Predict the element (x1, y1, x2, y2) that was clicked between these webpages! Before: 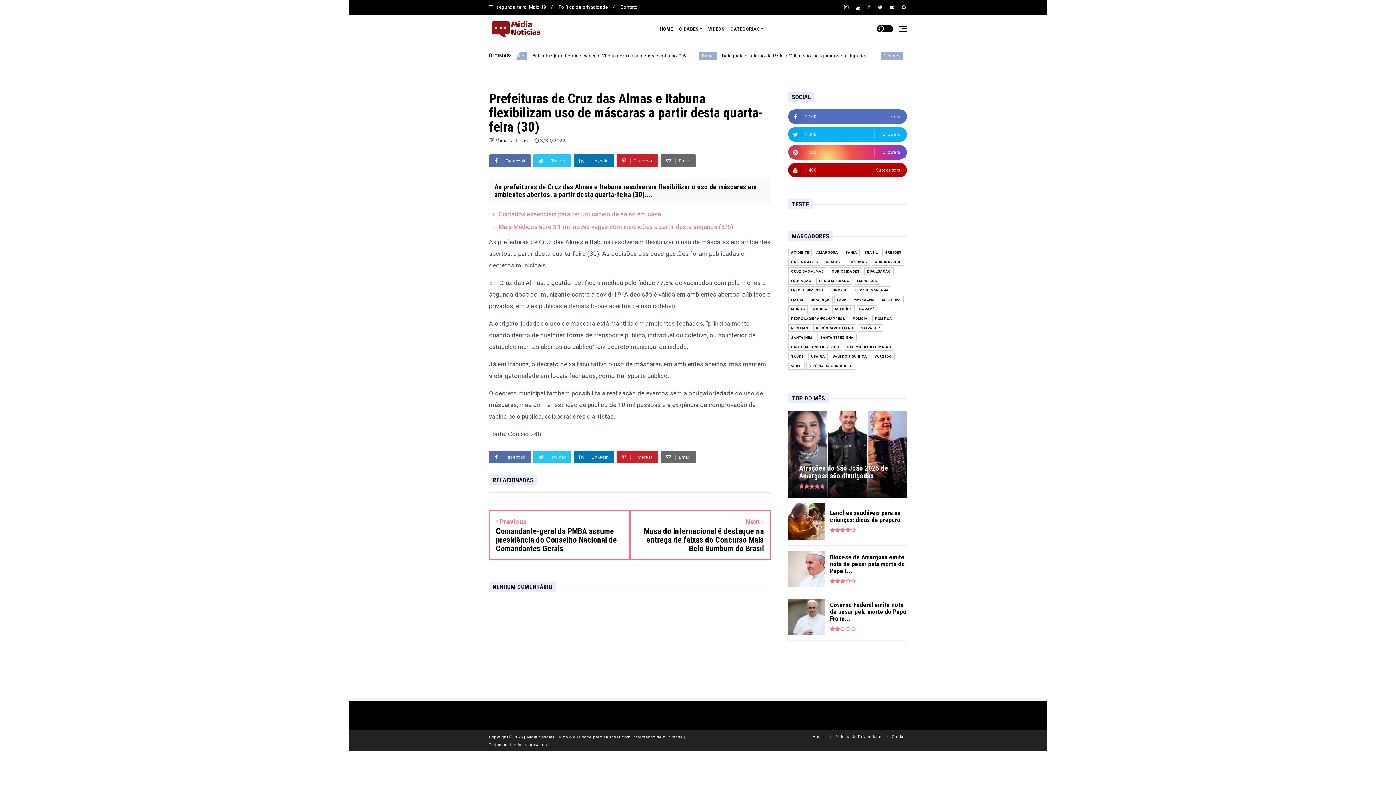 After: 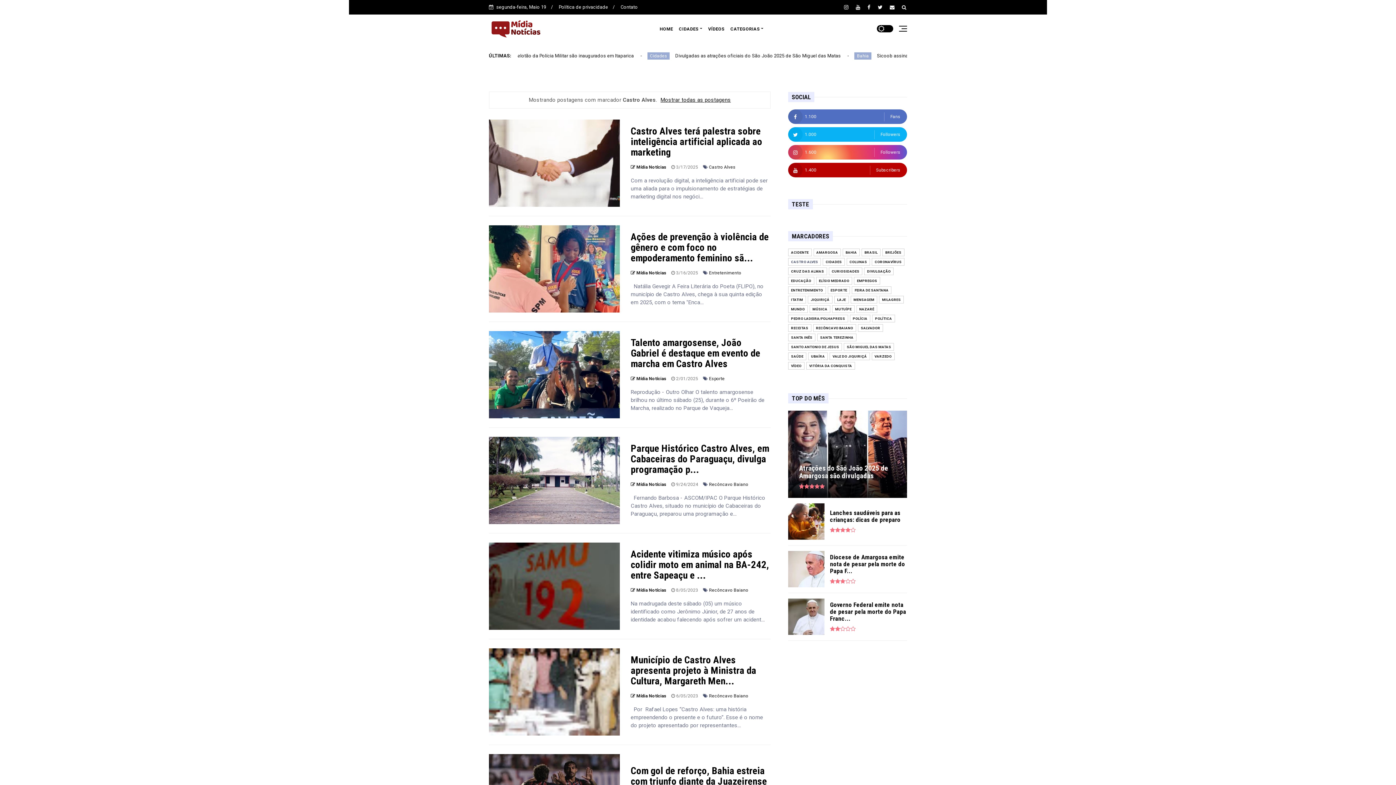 Action: label: CASTRO ALVES bbox: (788, 258, 821, 265)